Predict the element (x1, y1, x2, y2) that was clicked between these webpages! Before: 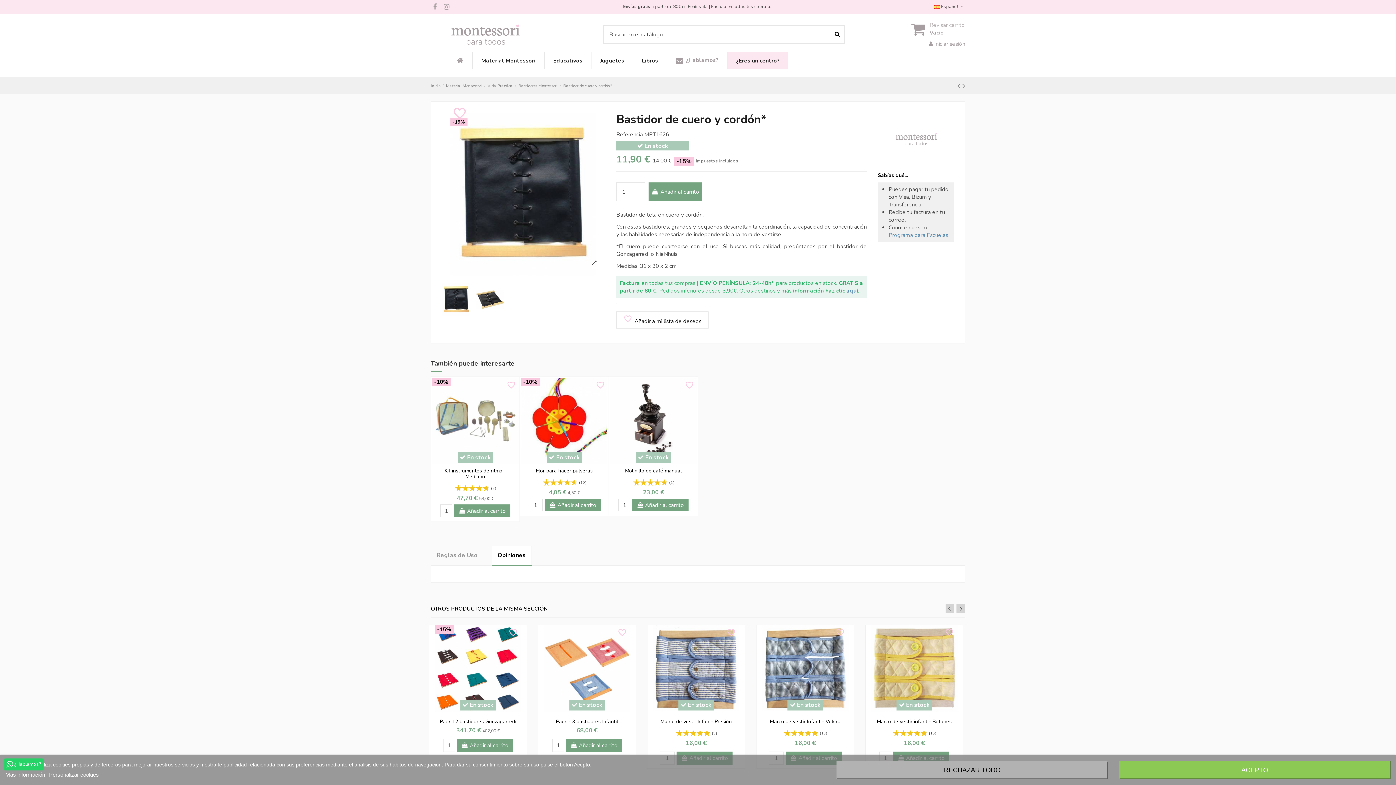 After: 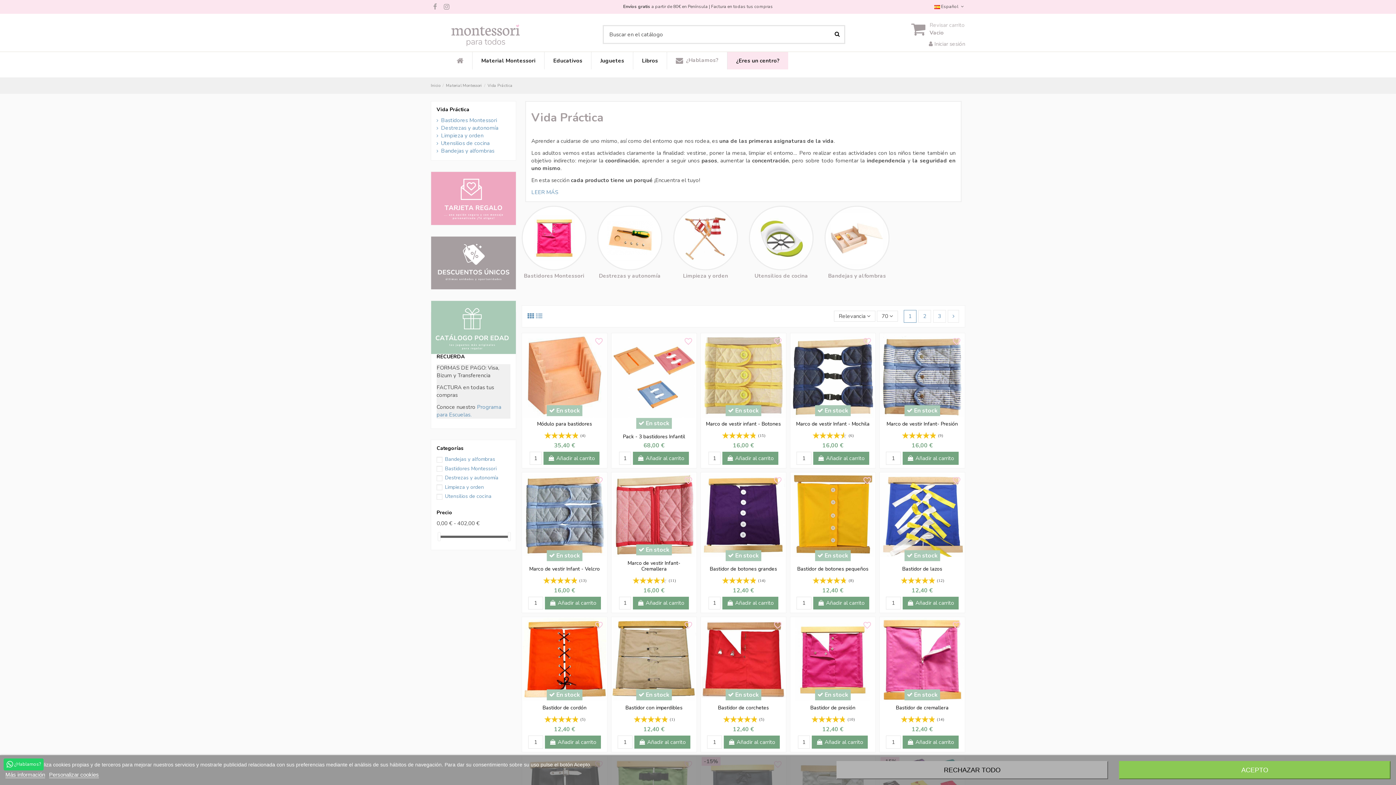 Action: bbox: (487, 83, 512, 88) label: Vida Práctica